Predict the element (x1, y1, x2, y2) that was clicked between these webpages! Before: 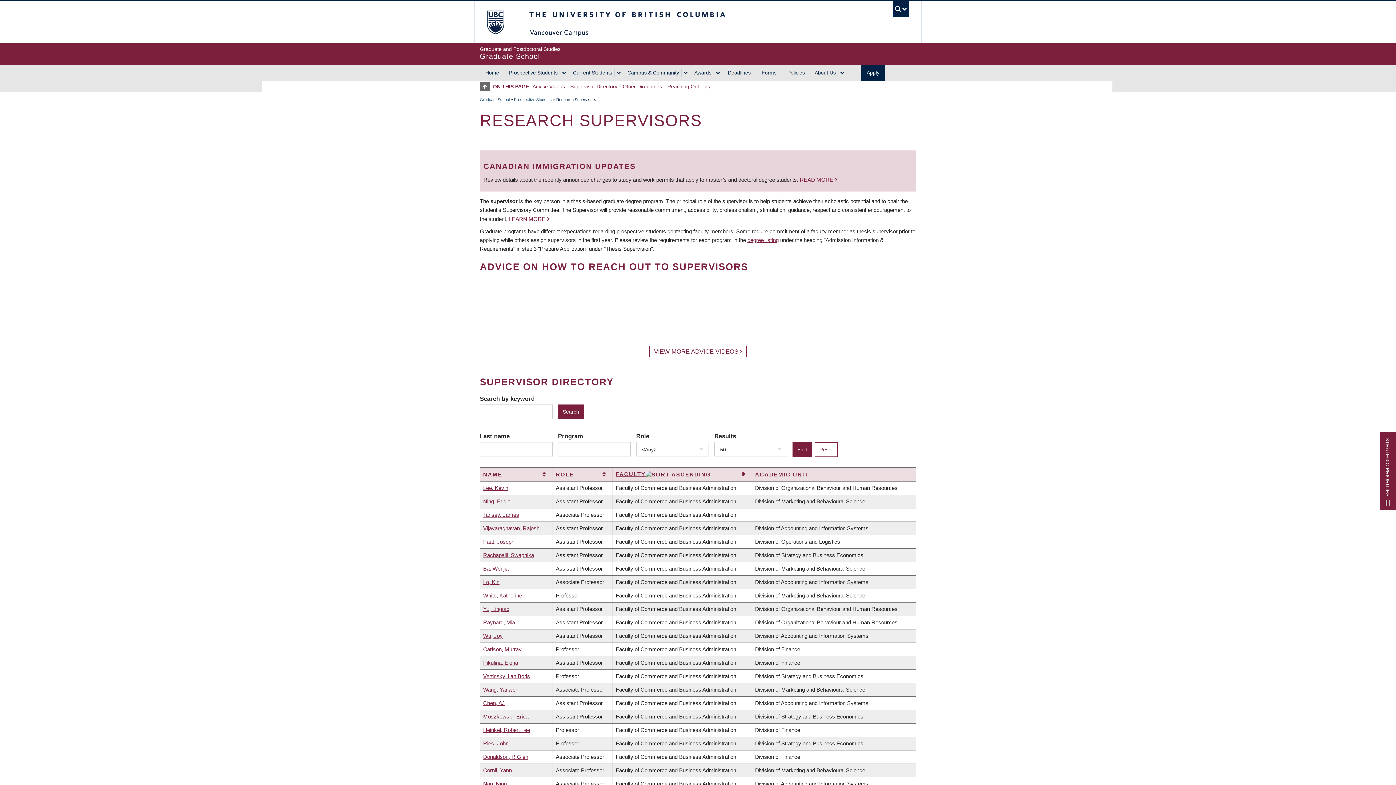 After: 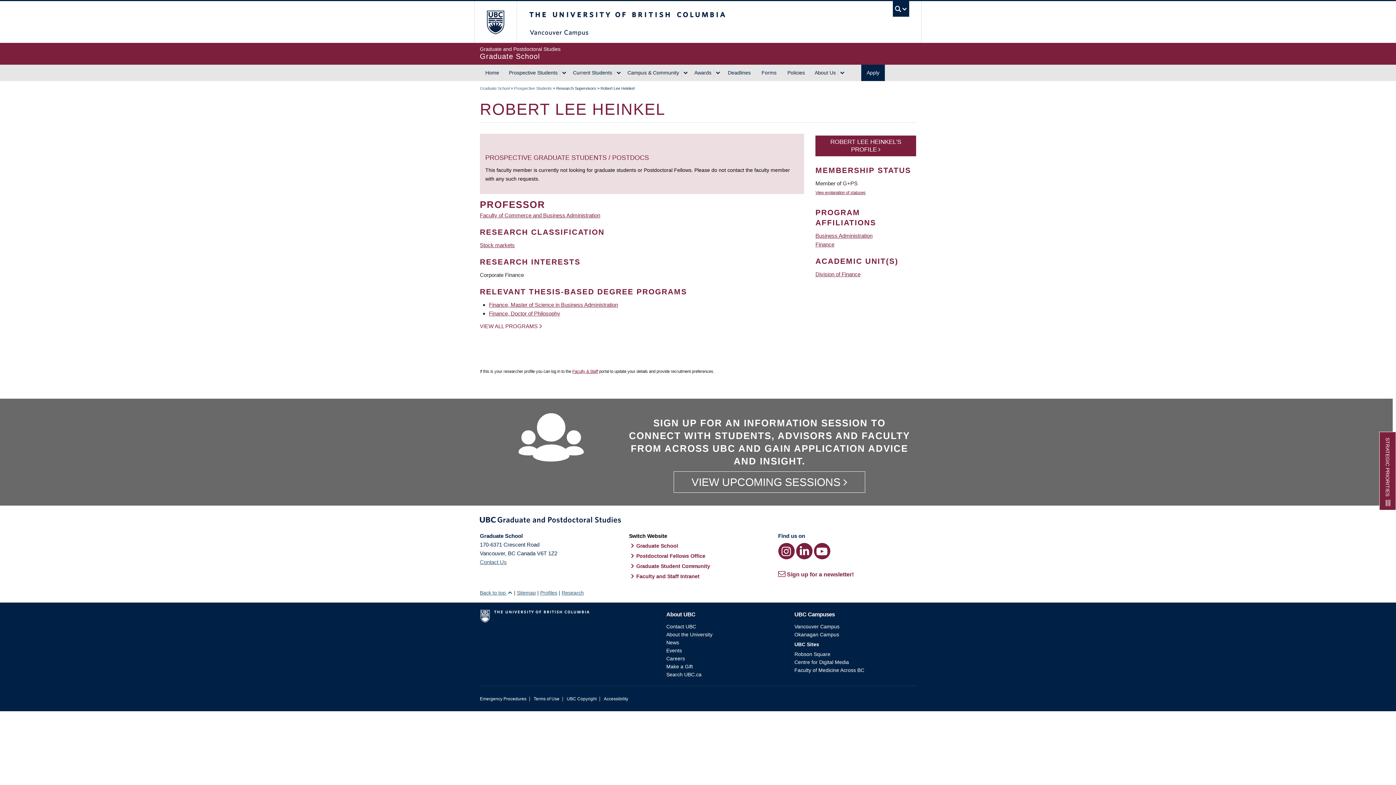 Action: label: Heinkel, Robert Lee bbox: (483, 727, 530, 733)